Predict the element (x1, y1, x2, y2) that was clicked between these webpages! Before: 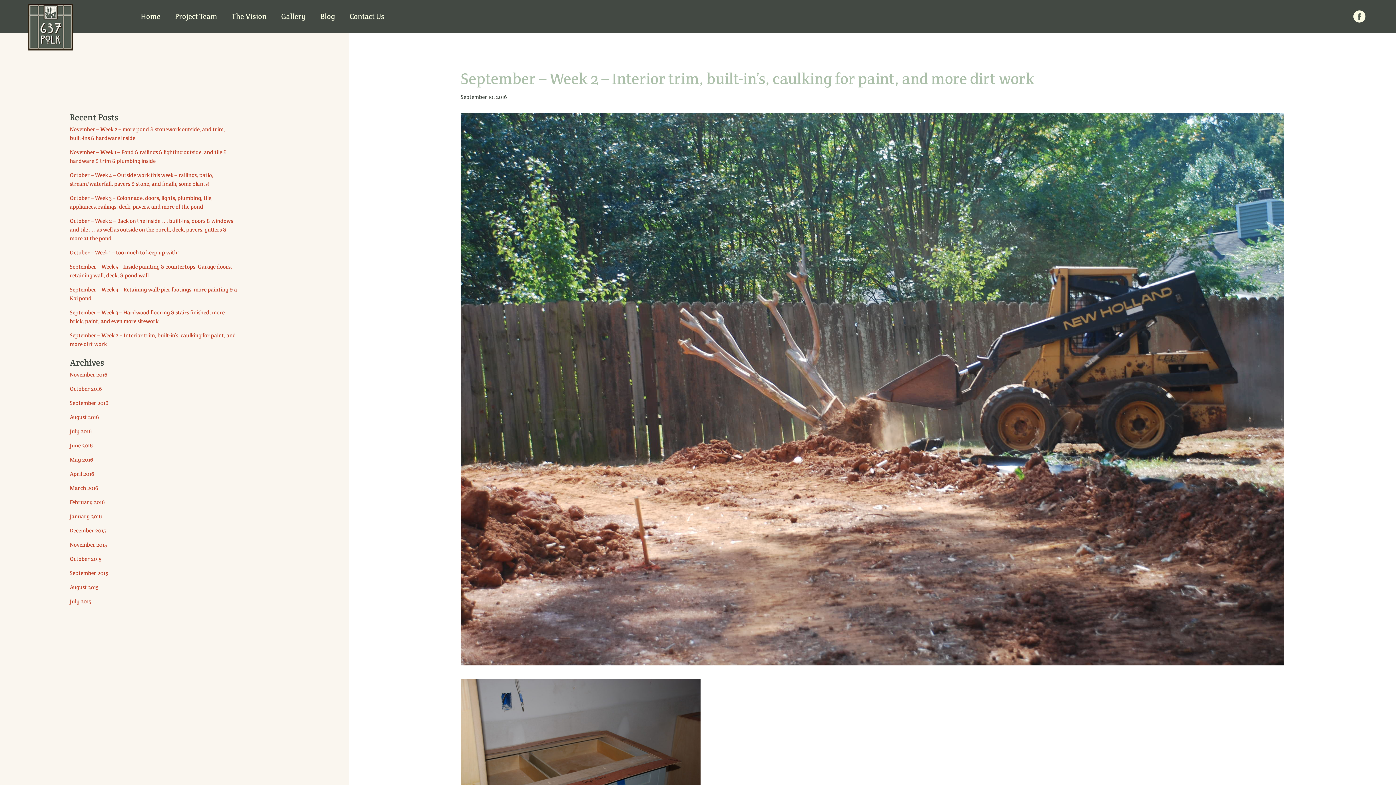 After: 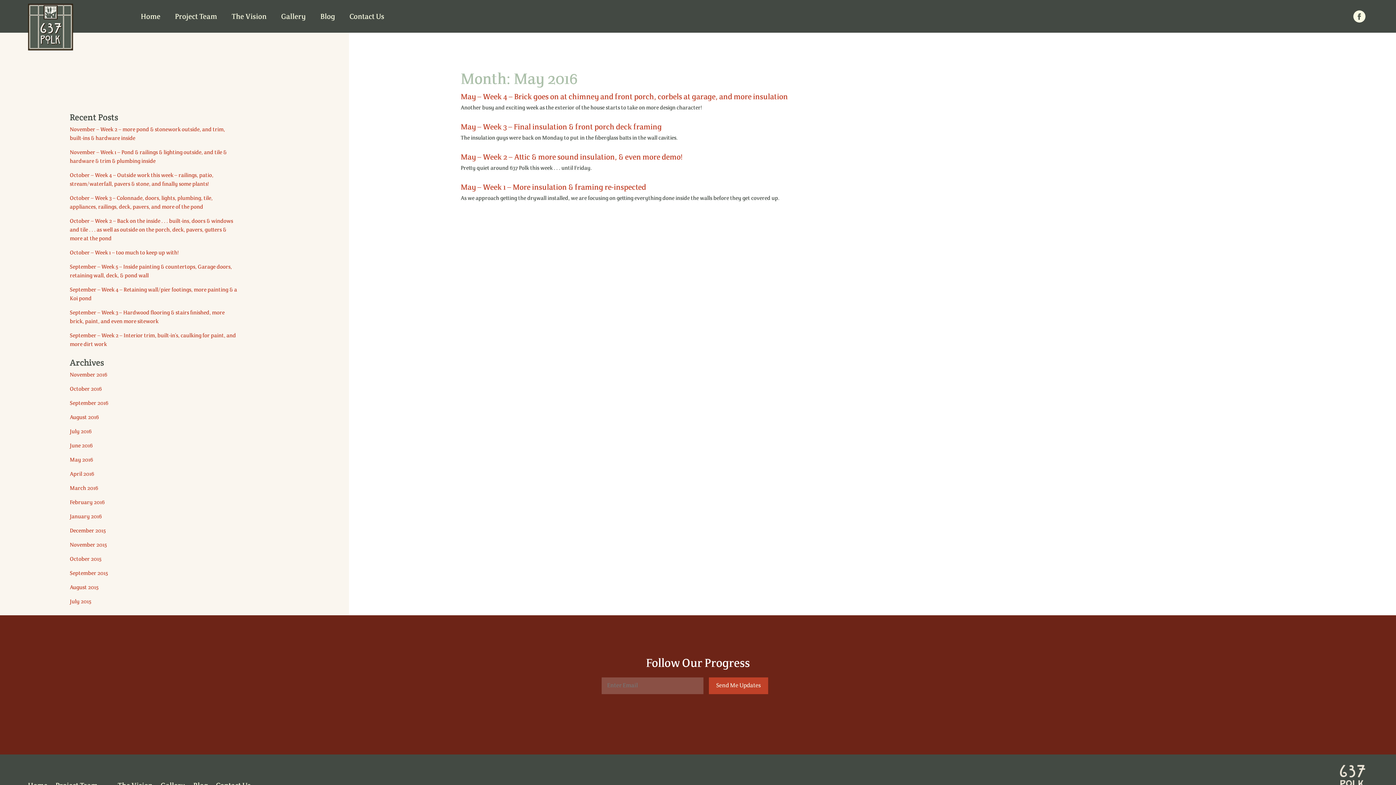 Action: label: May 2016 bbox: (69, 457, 93, 462)